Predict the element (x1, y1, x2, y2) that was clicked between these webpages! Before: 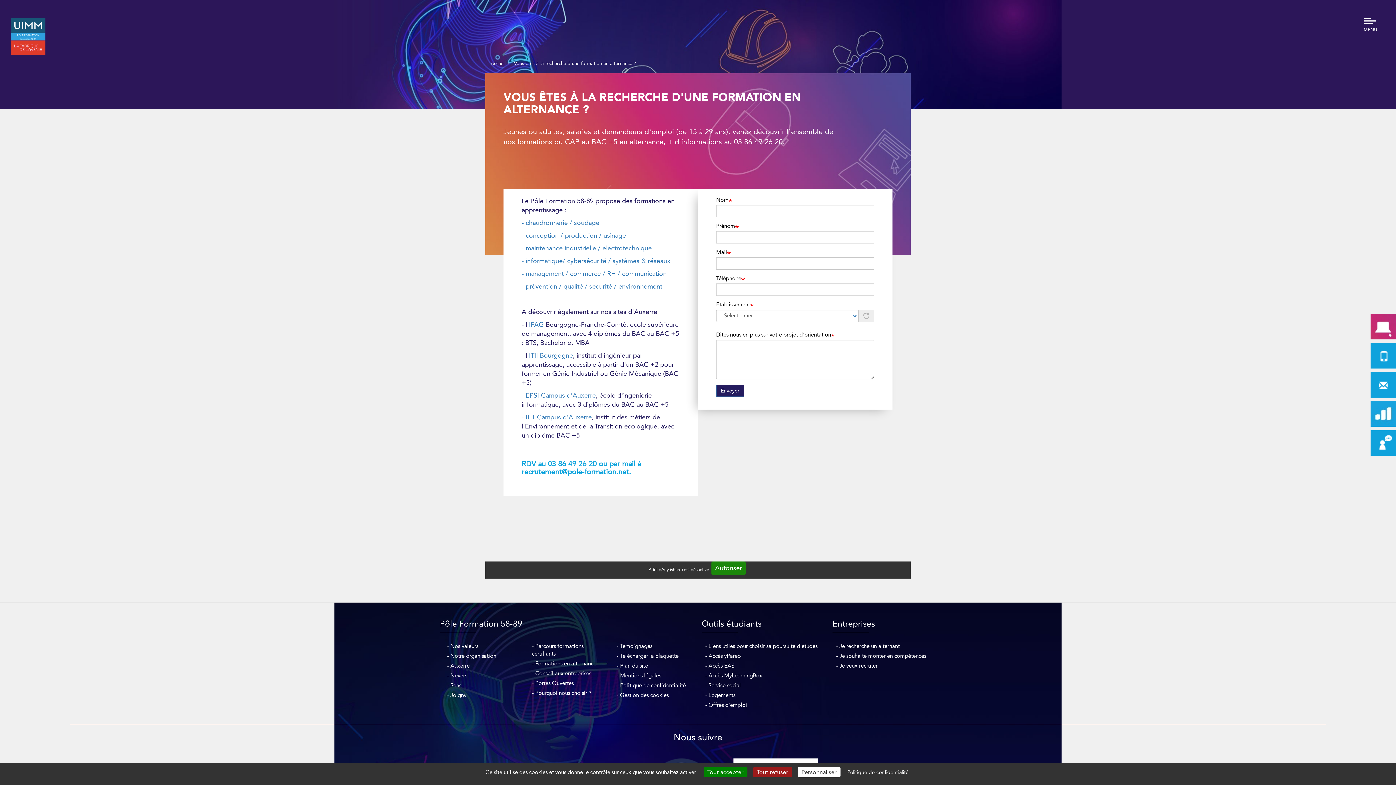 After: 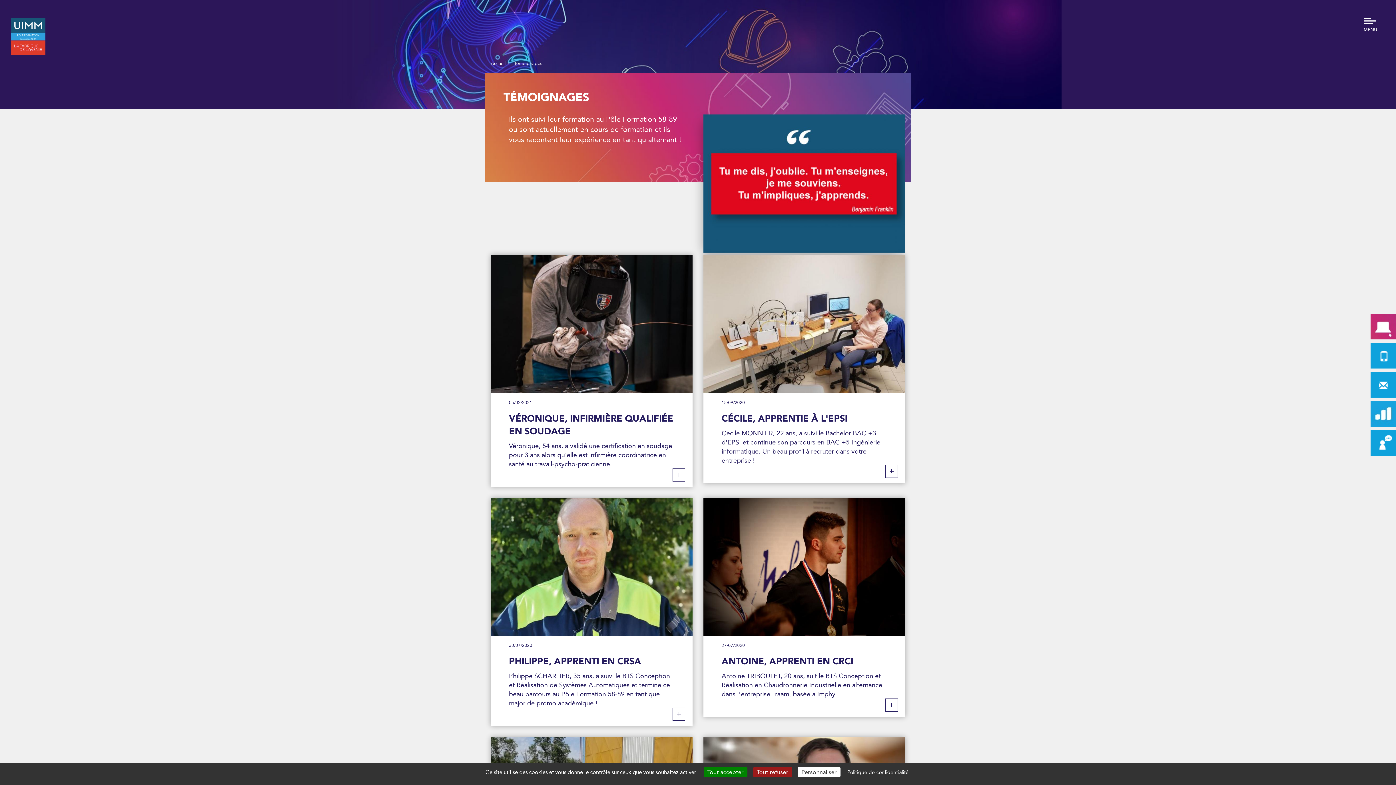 Action: bbox: (613, 641, 656, 651) label: Témoignages